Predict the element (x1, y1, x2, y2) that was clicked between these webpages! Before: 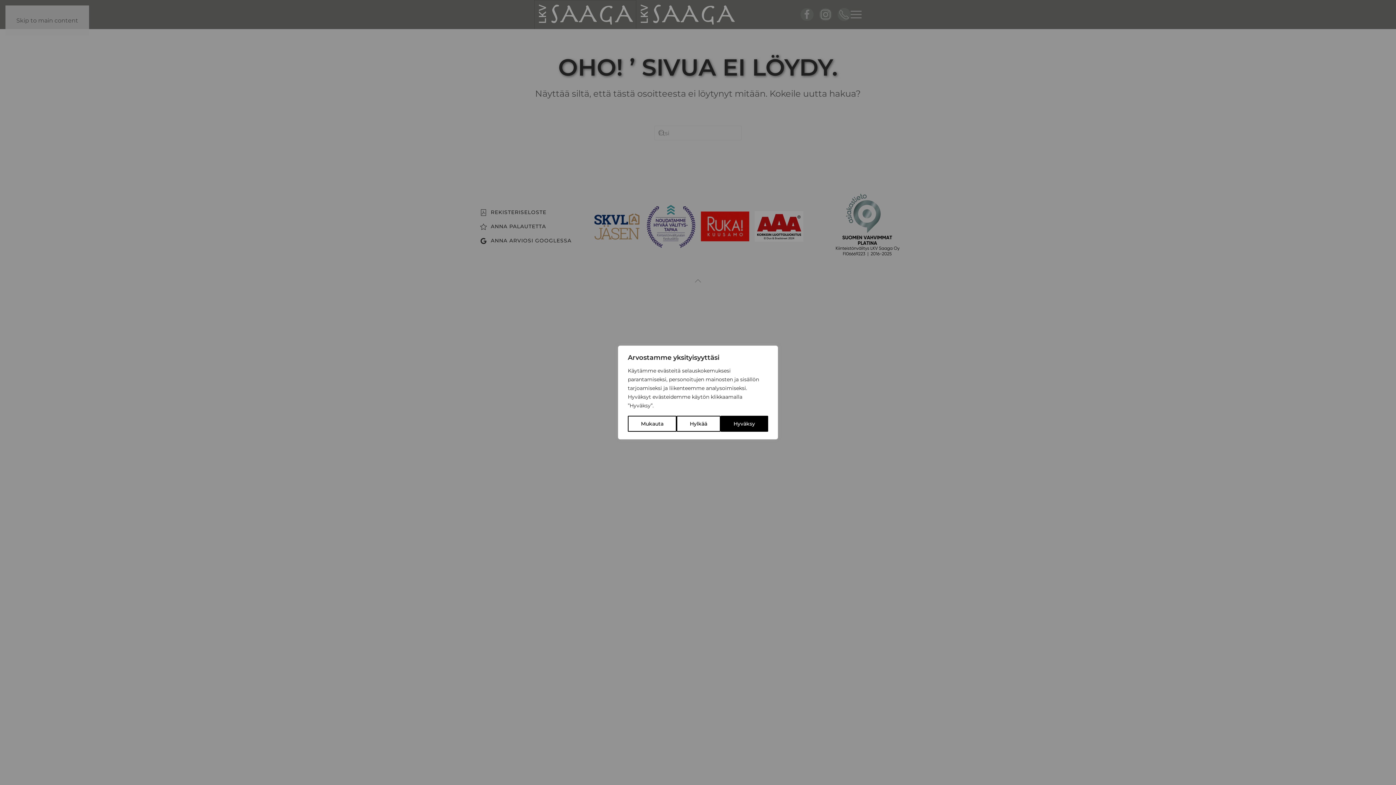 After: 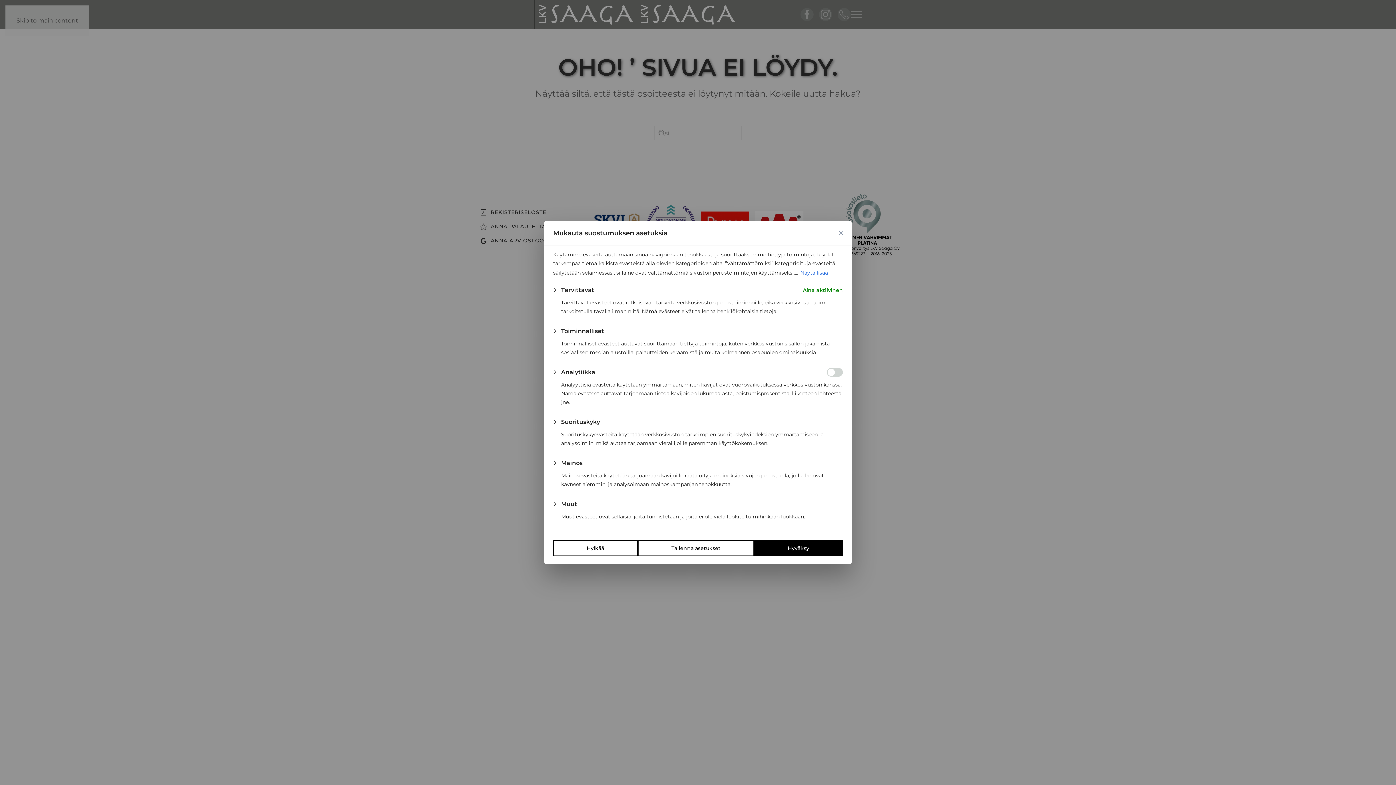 Action: label: Mukauta bbox: (628, 416, 676, 432)